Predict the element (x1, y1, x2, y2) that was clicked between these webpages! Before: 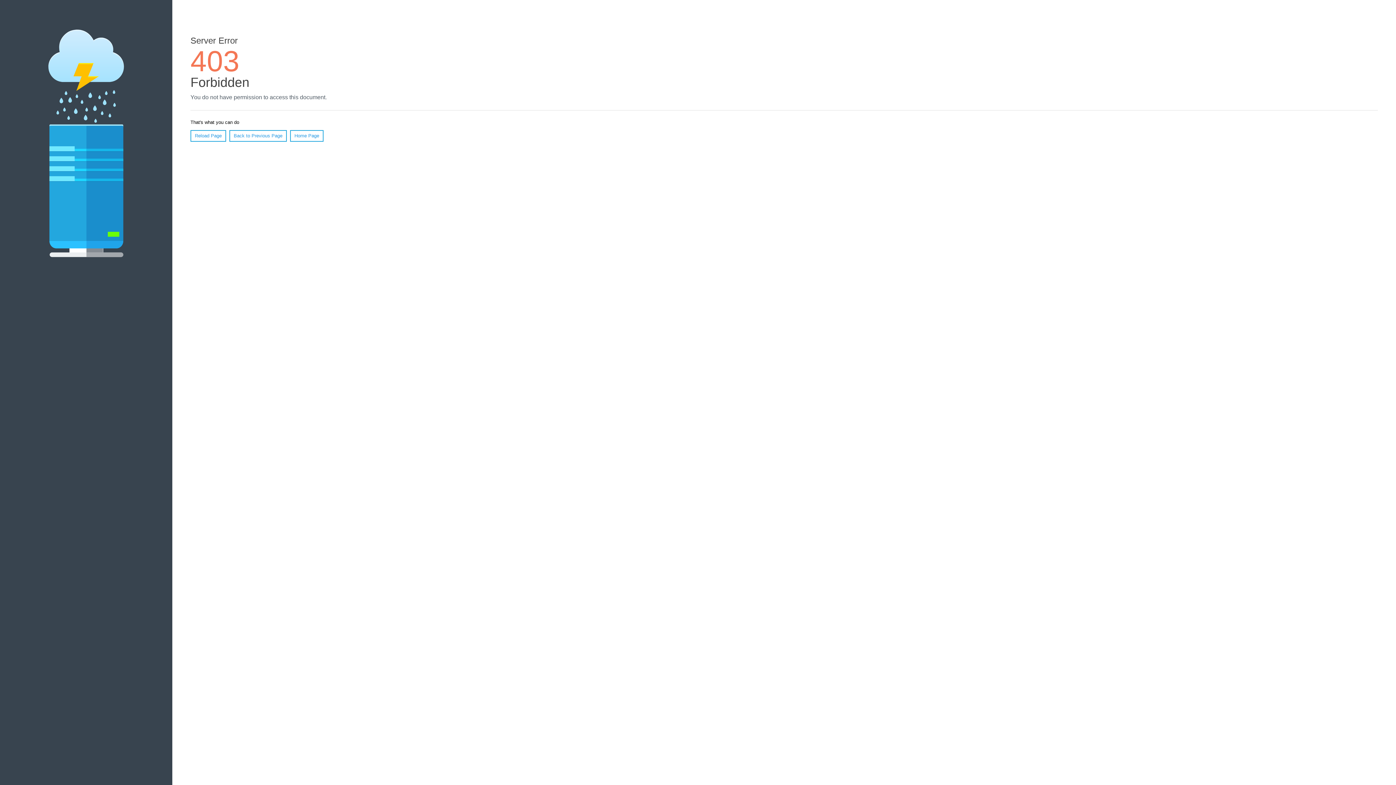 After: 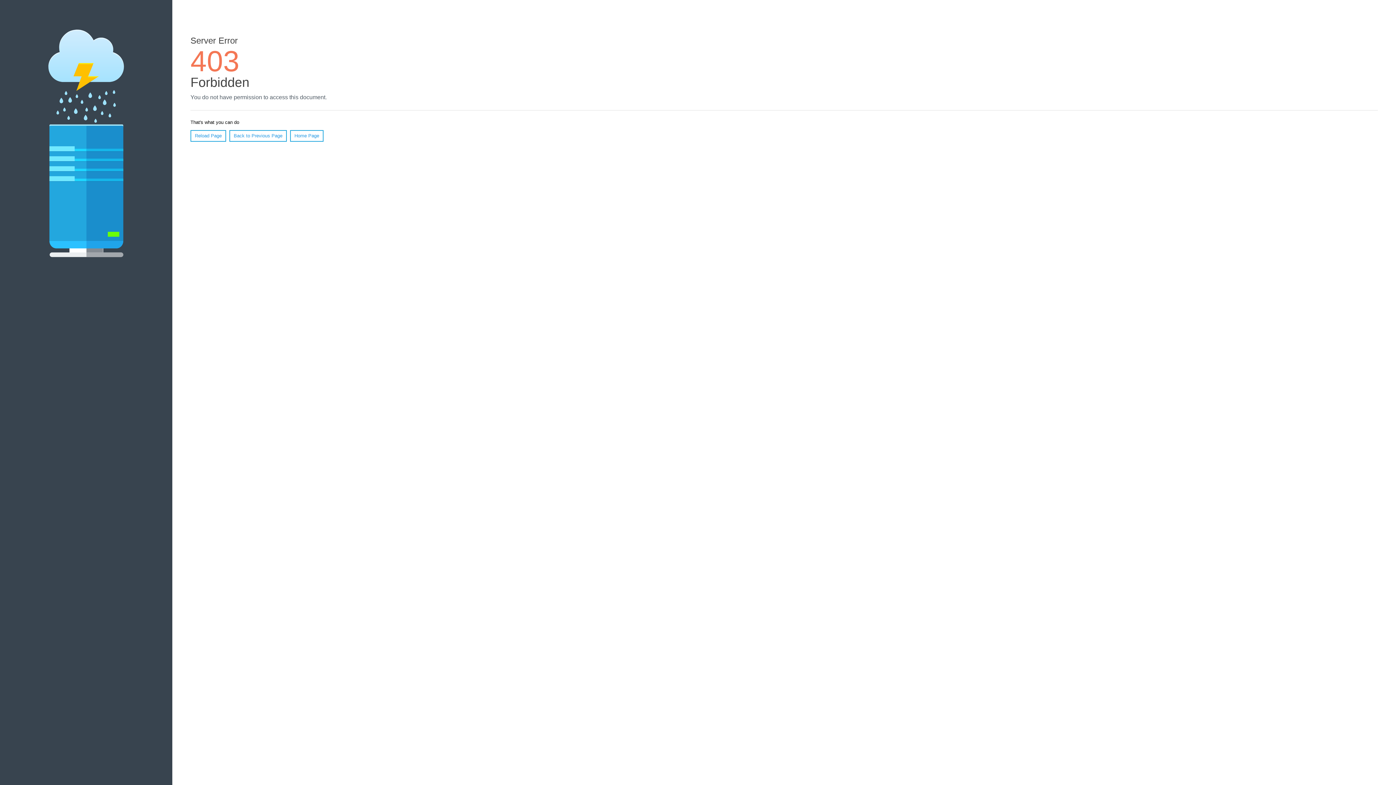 Action: bbox: (190, 130, 226, 141) label: Reload Page